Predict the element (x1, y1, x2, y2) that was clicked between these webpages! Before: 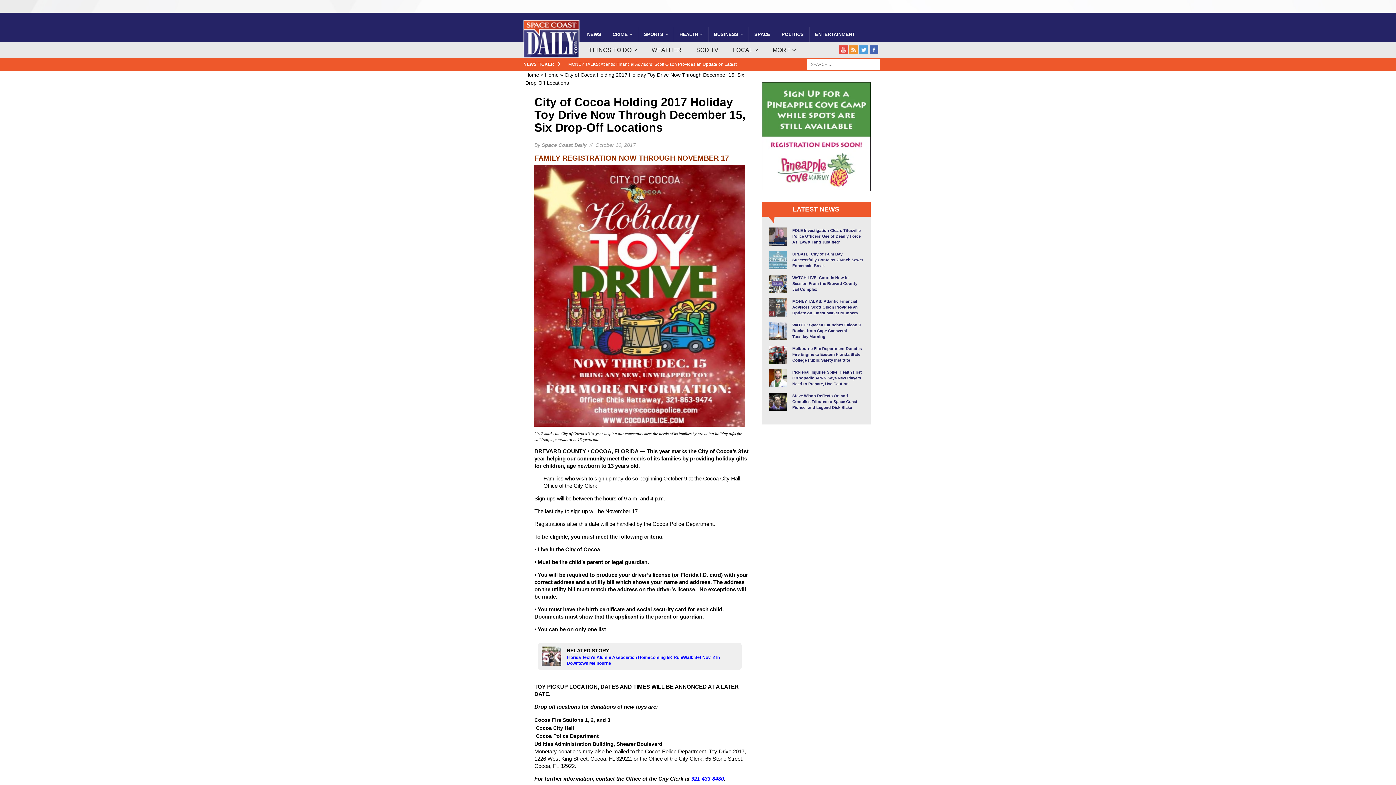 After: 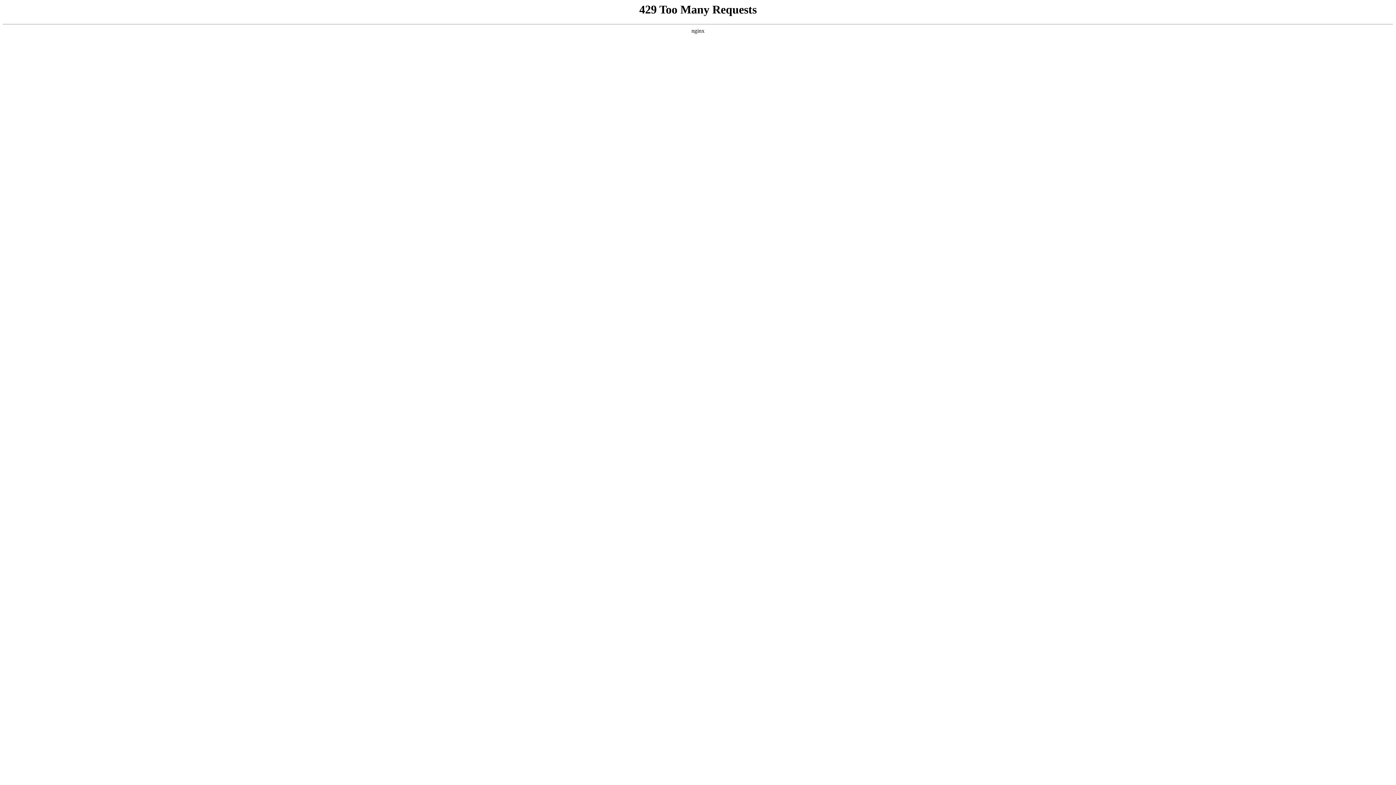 Action: bbox: (792, 202, 839, 213) label: LATEST NEWS